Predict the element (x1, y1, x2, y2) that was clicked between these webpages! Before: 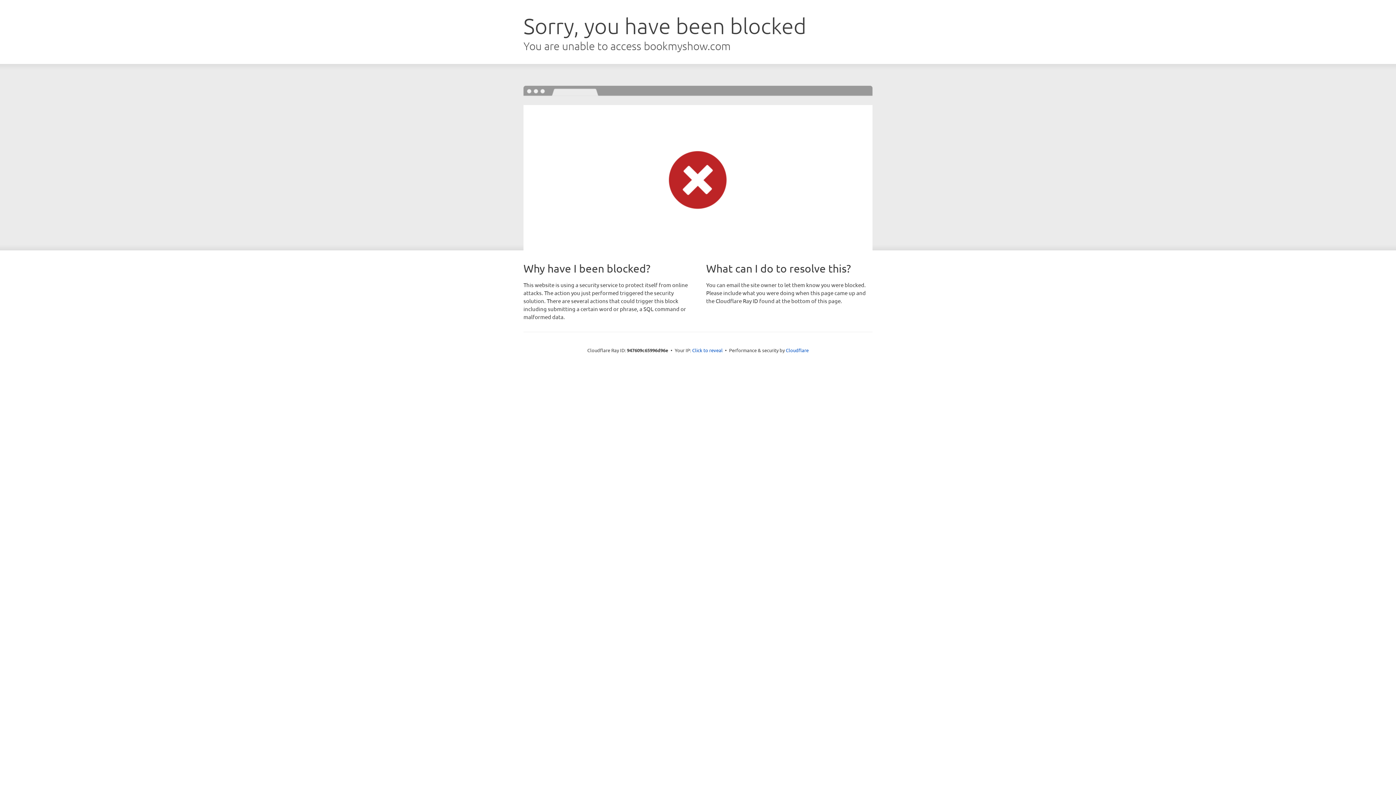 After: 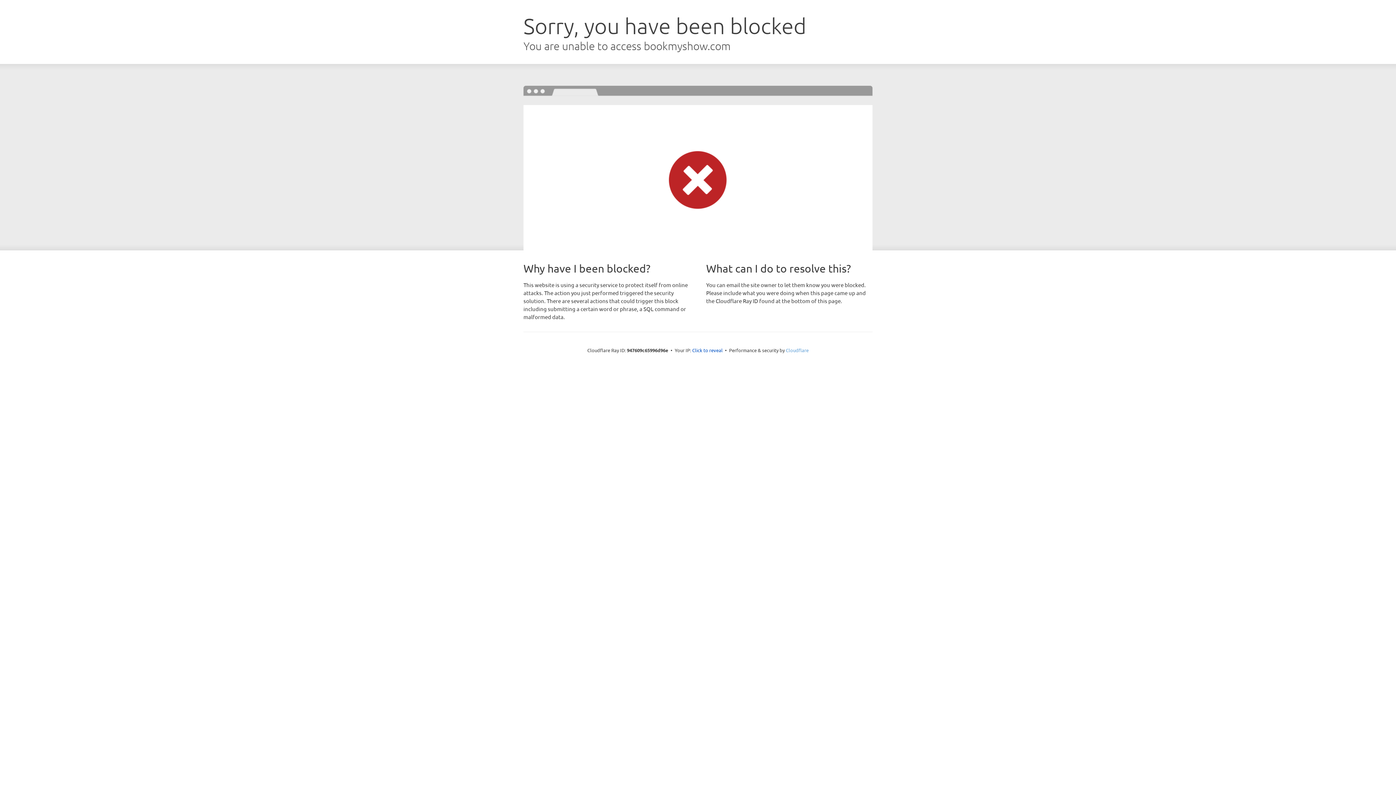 Action: label: Cloudflare bbox: (786, 347, 808, 353)